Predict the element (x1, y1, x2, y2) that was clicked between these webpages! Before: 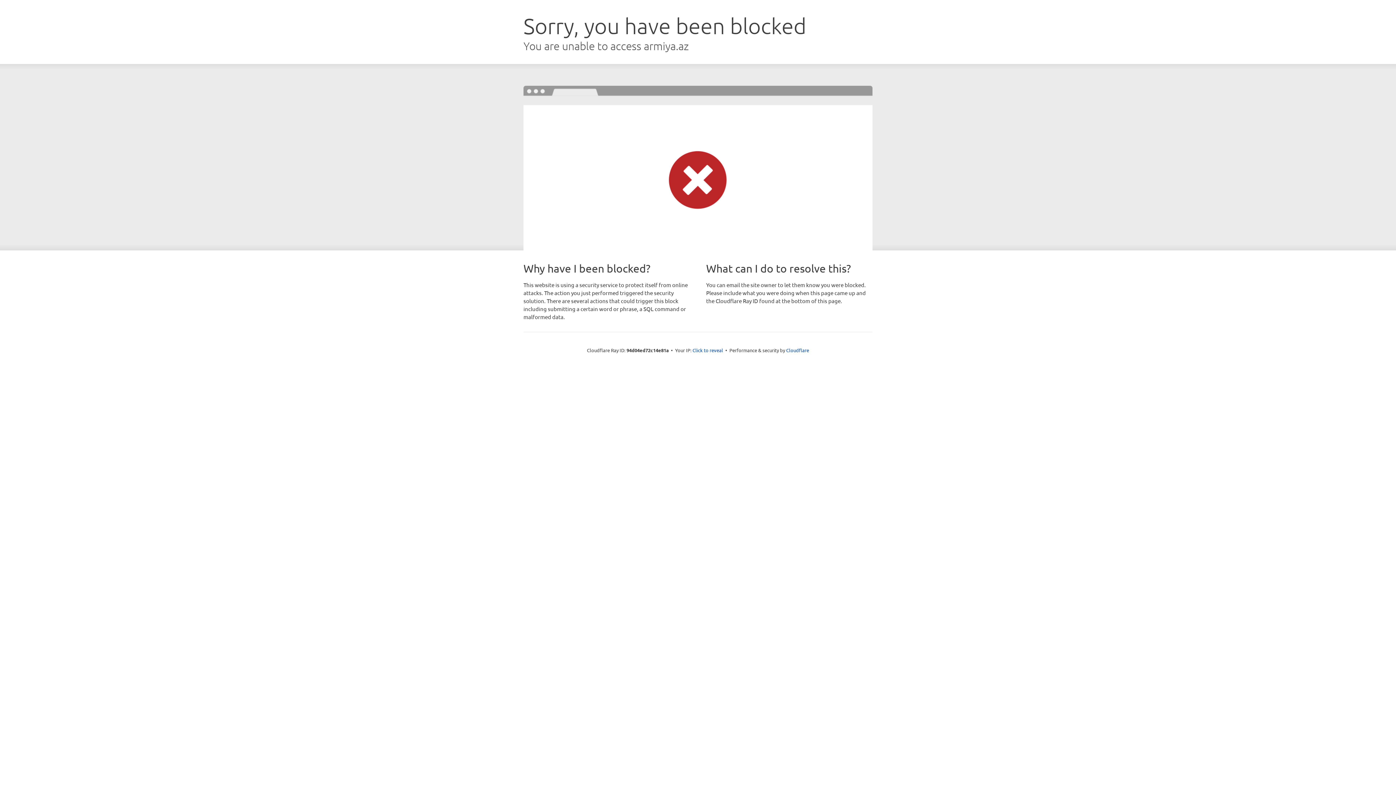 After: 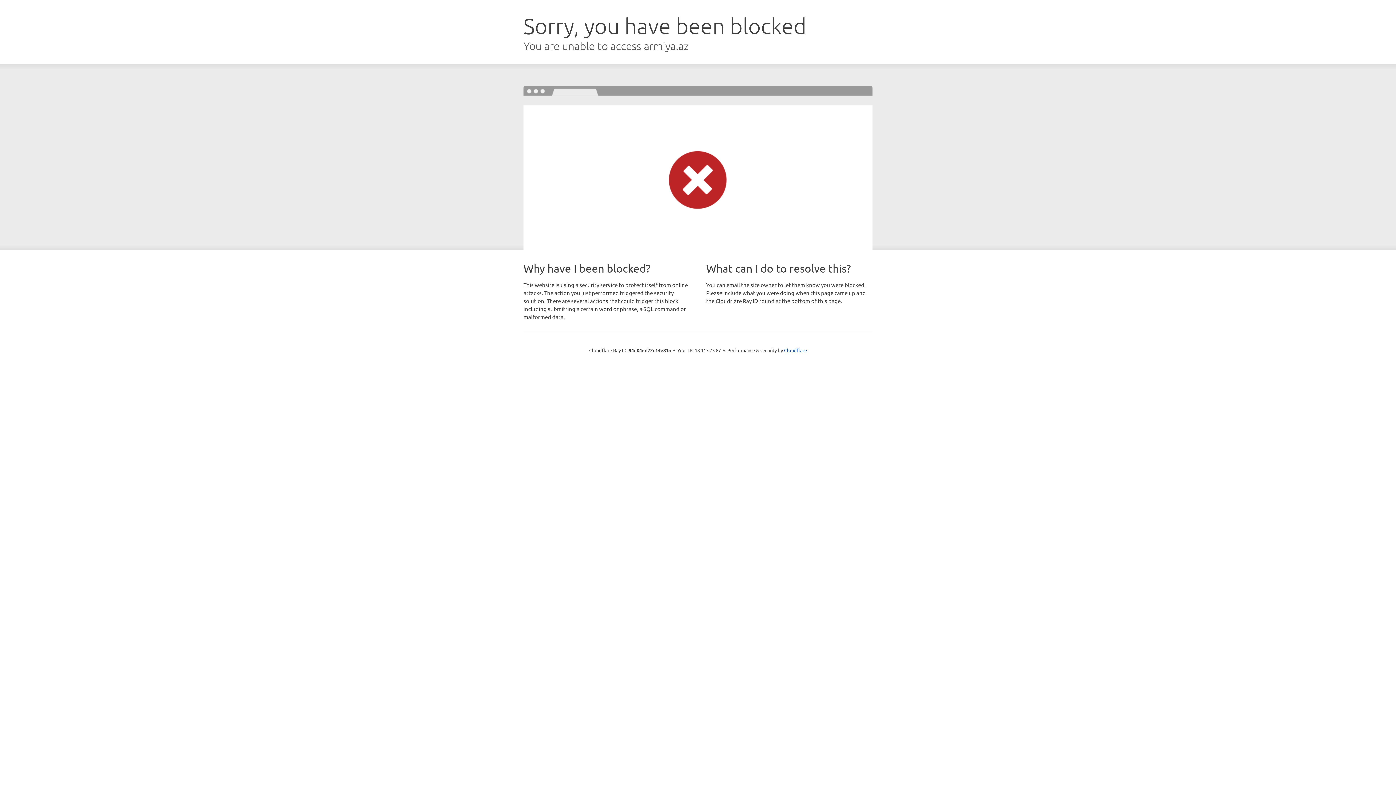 Action: label: Click to reveal bbox: (692, 346, 723, 353)